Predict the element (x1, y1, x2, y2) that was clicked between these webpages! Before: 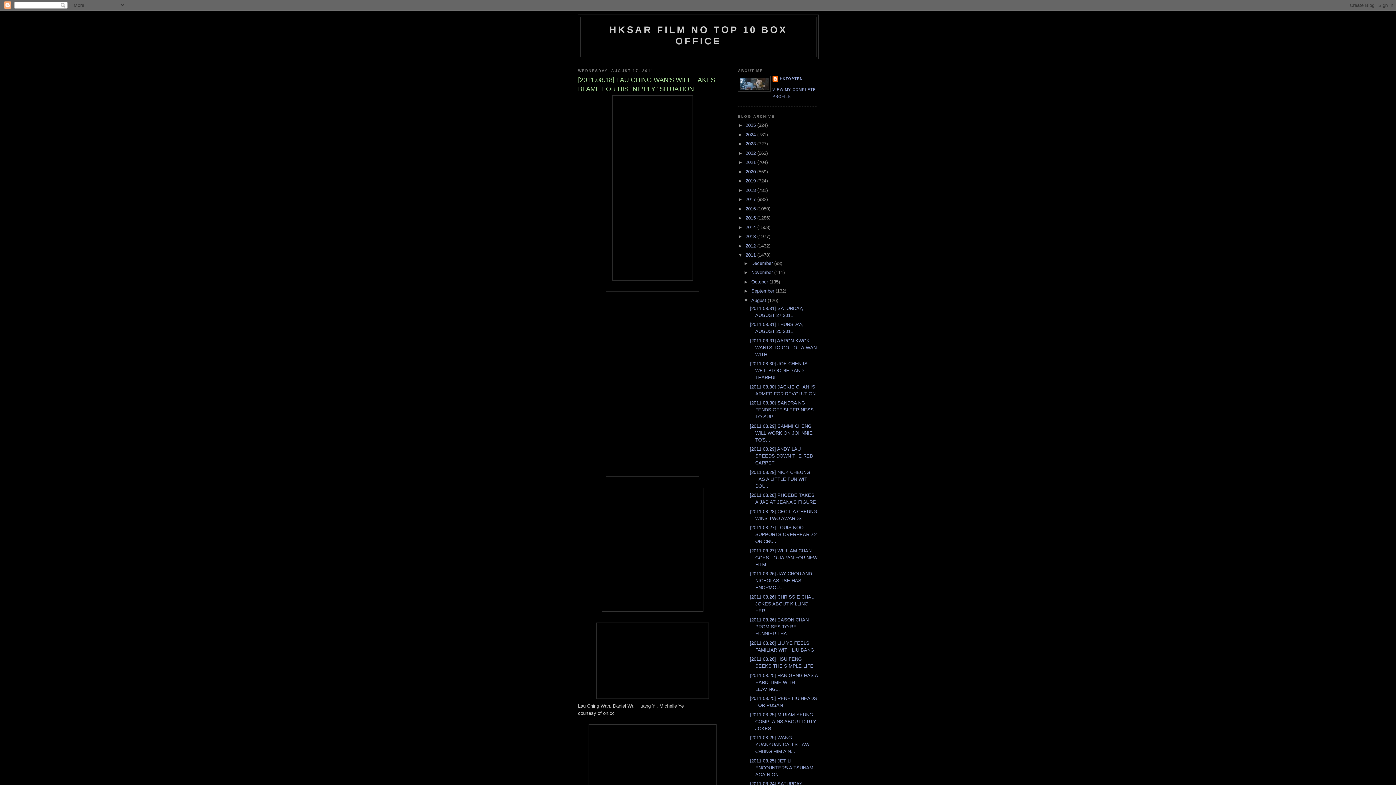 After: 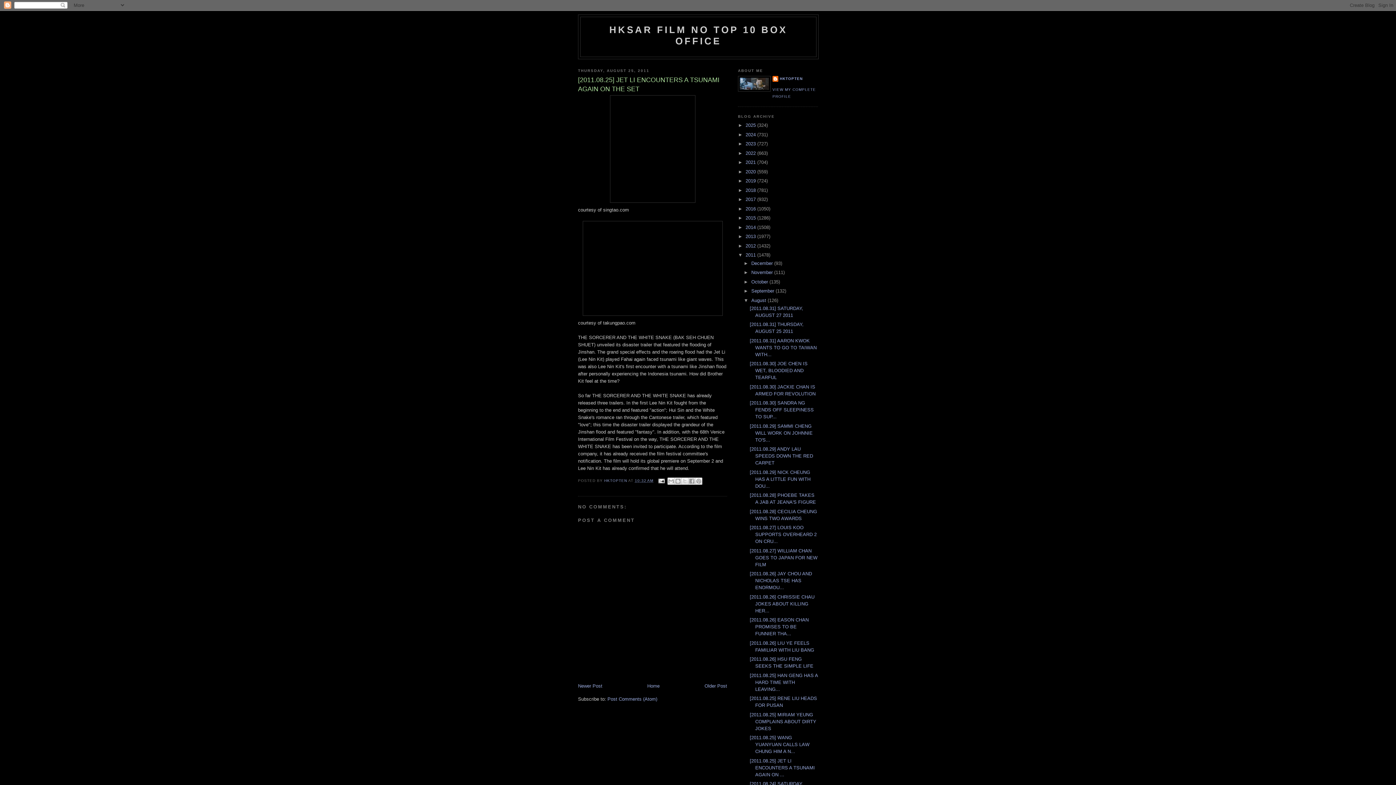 Action: bbox: (749, 758, 815, 777) label: [2011.08.25] JET LI ENCOUNTERS A TSUNAMI AGAIN ON ...